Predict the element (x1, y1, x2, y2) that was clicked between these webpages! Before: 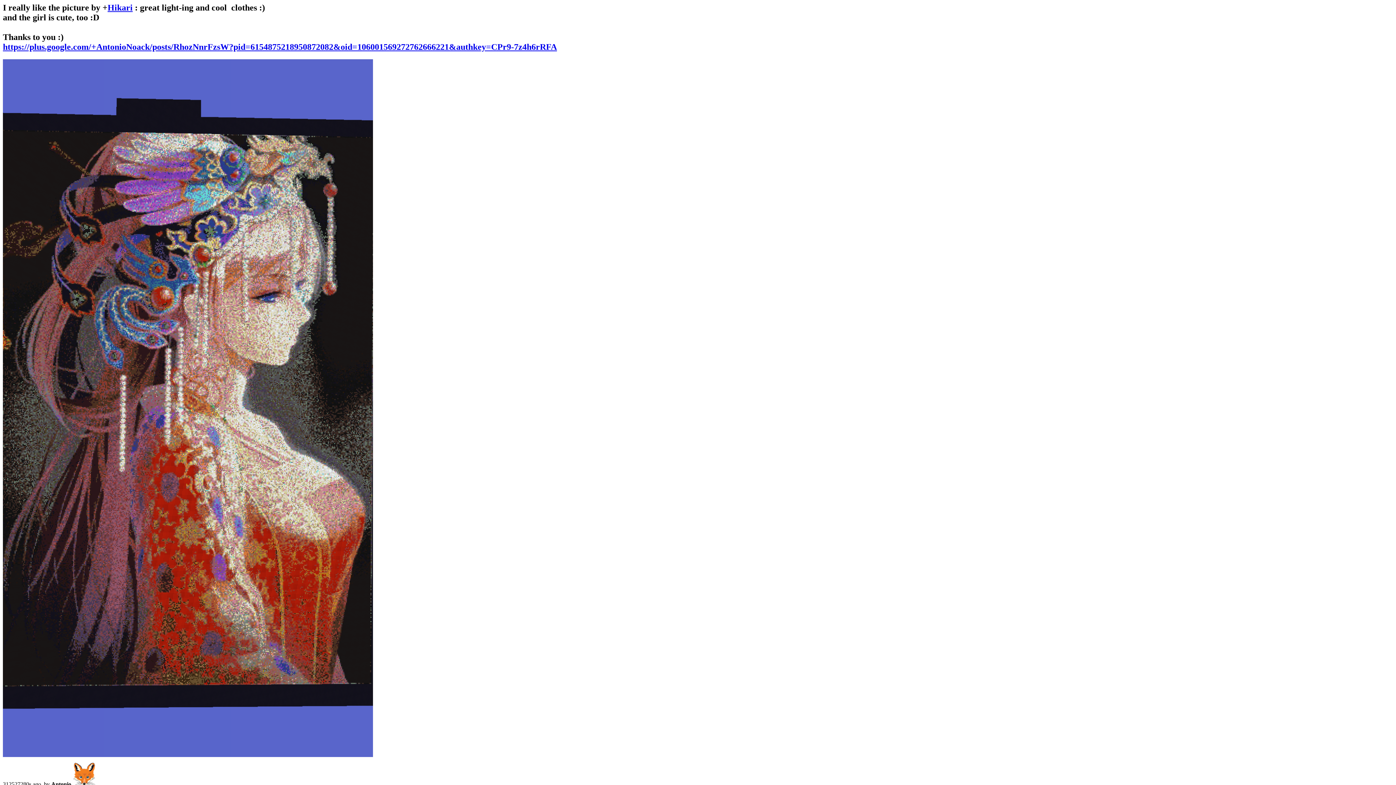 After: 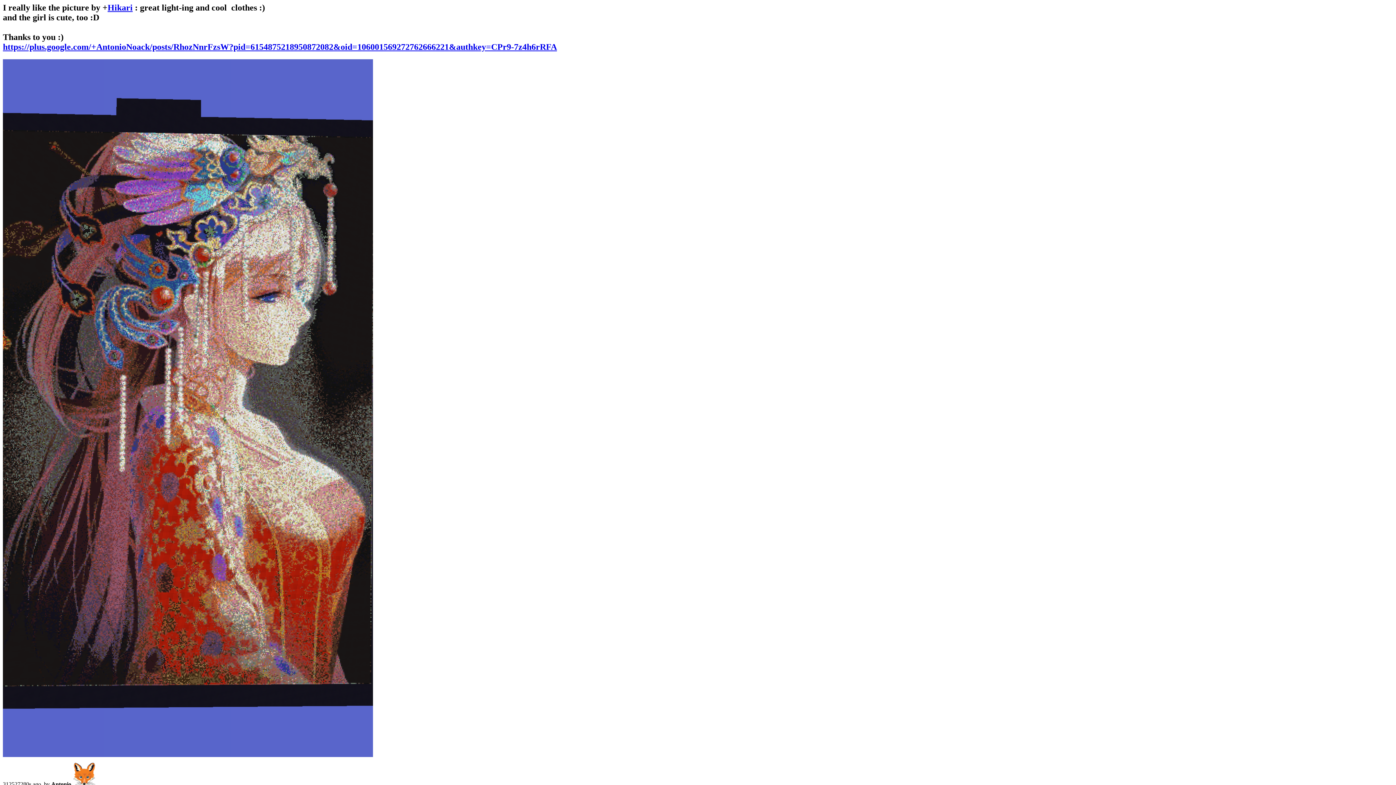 Action: bbox: (2, 42, 557, 51) label: https://plus.google.com/+AntonioNoack/posts/RhozNnrFzsW?pid=6154875218950872082&oid=106001569272762666221&authkey=CPr9-7z4h6rRFA